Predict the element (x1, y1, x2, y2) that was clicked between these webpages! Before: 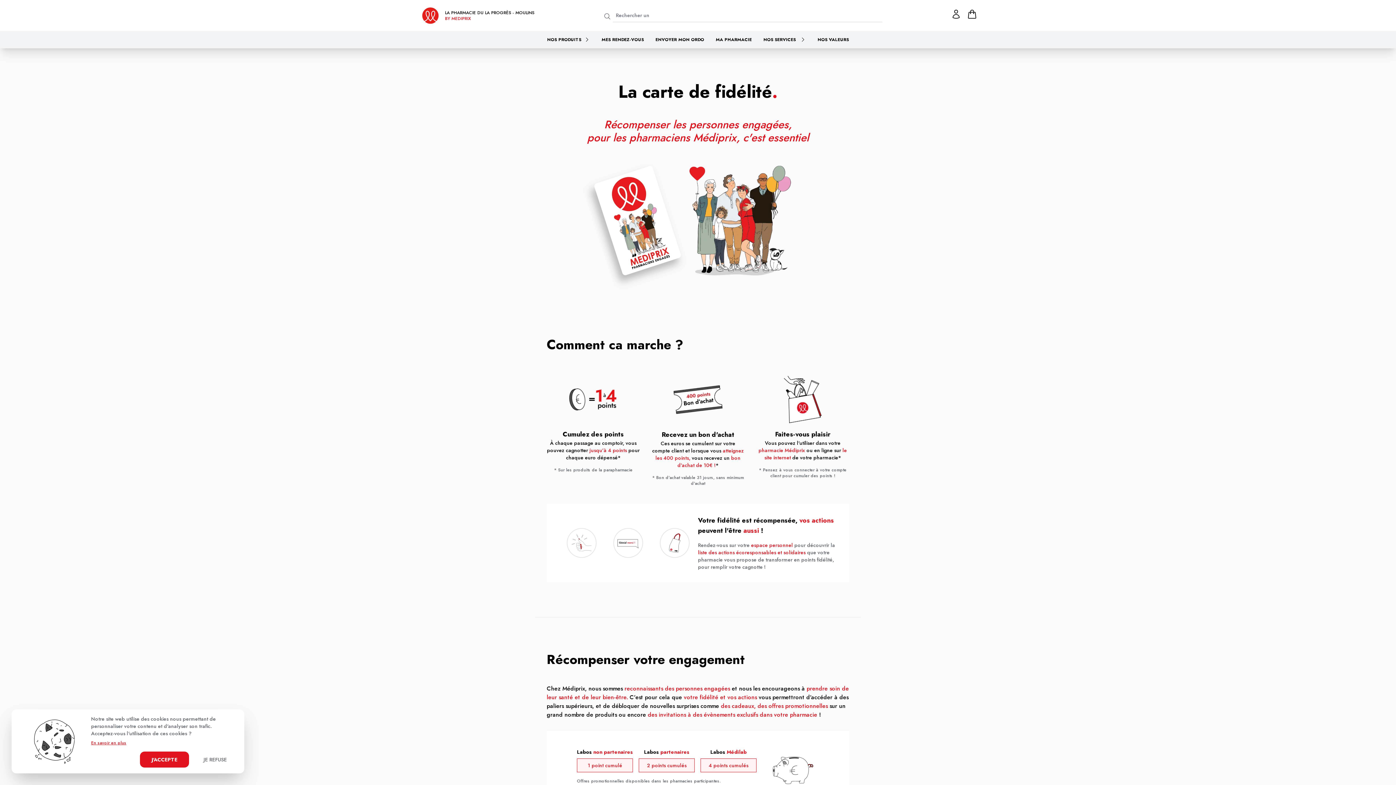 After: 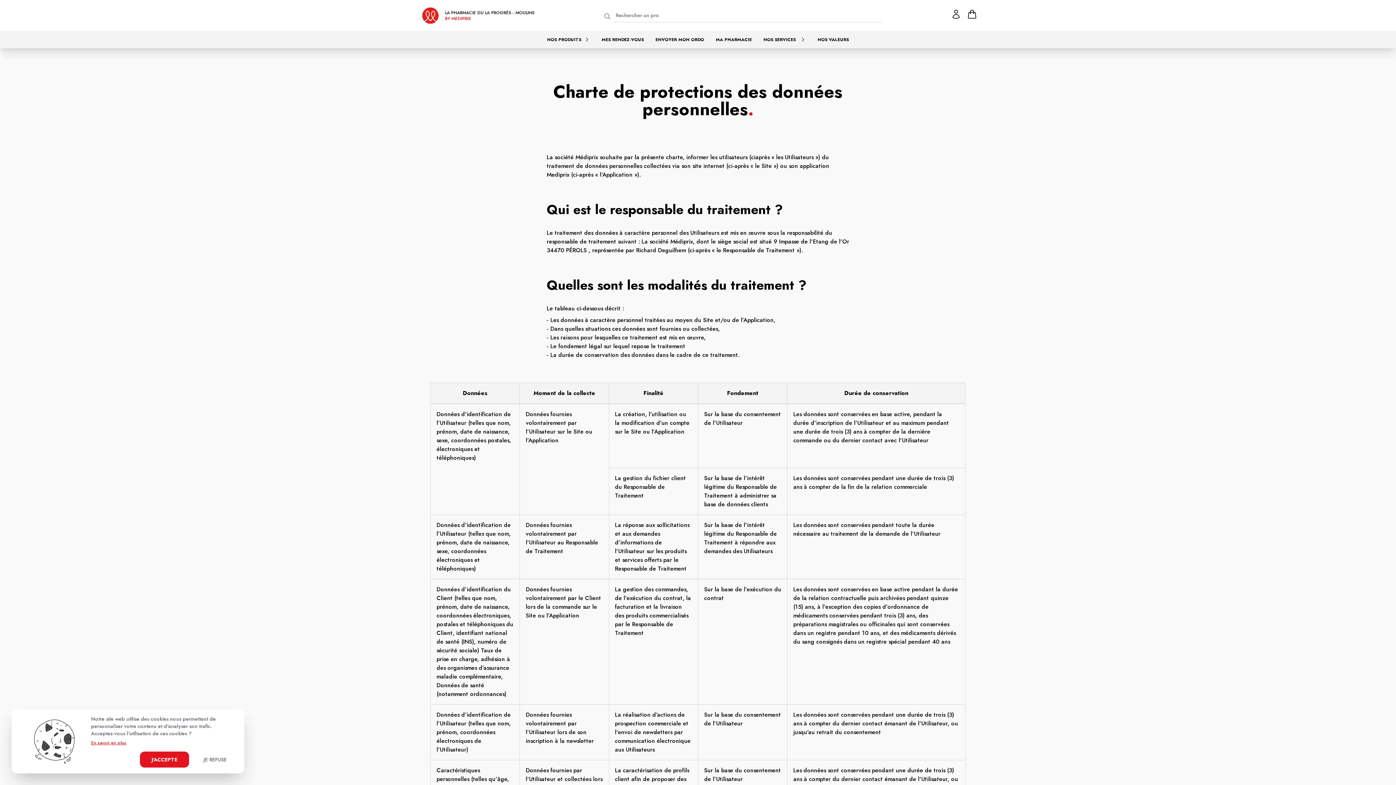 Action: label: En savoir en plus bbox: (91, 740, 126, 746)